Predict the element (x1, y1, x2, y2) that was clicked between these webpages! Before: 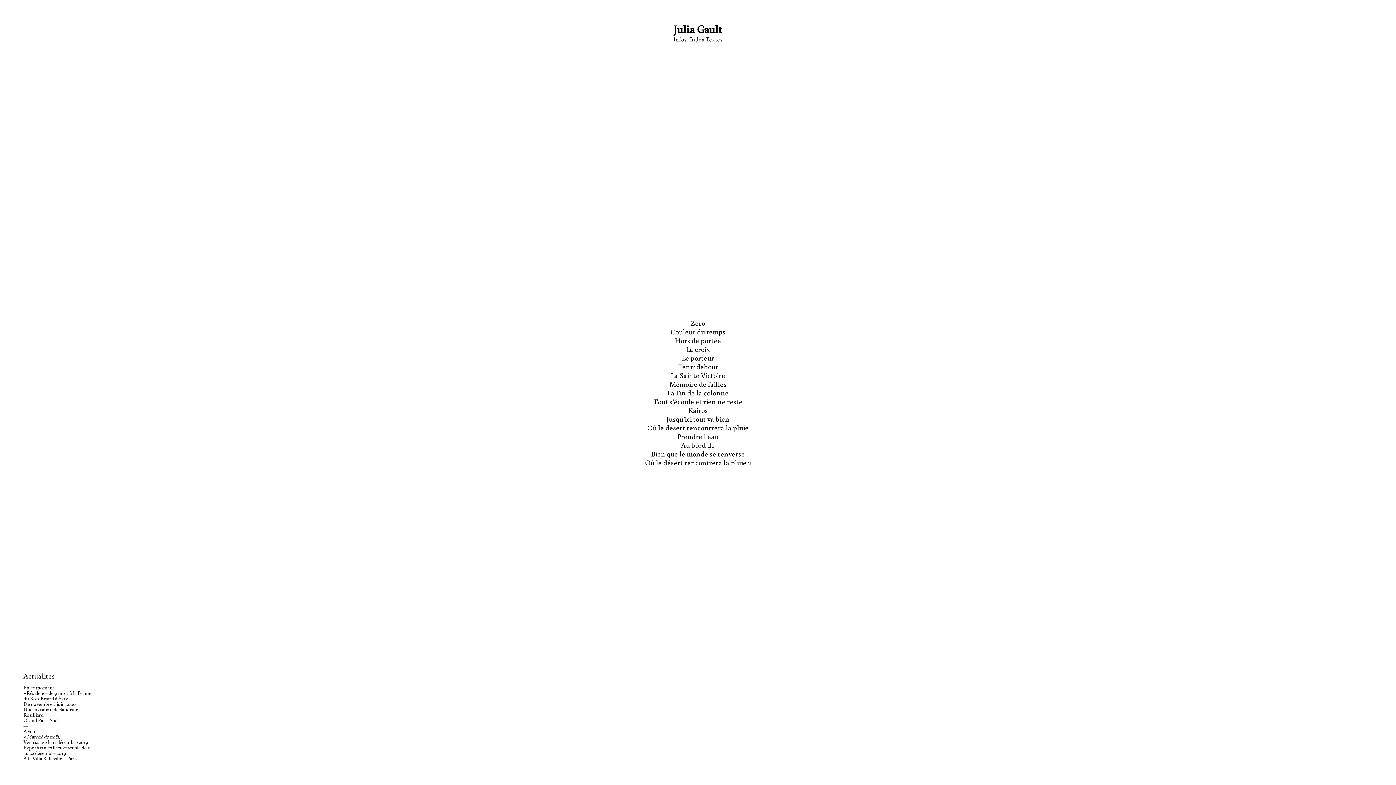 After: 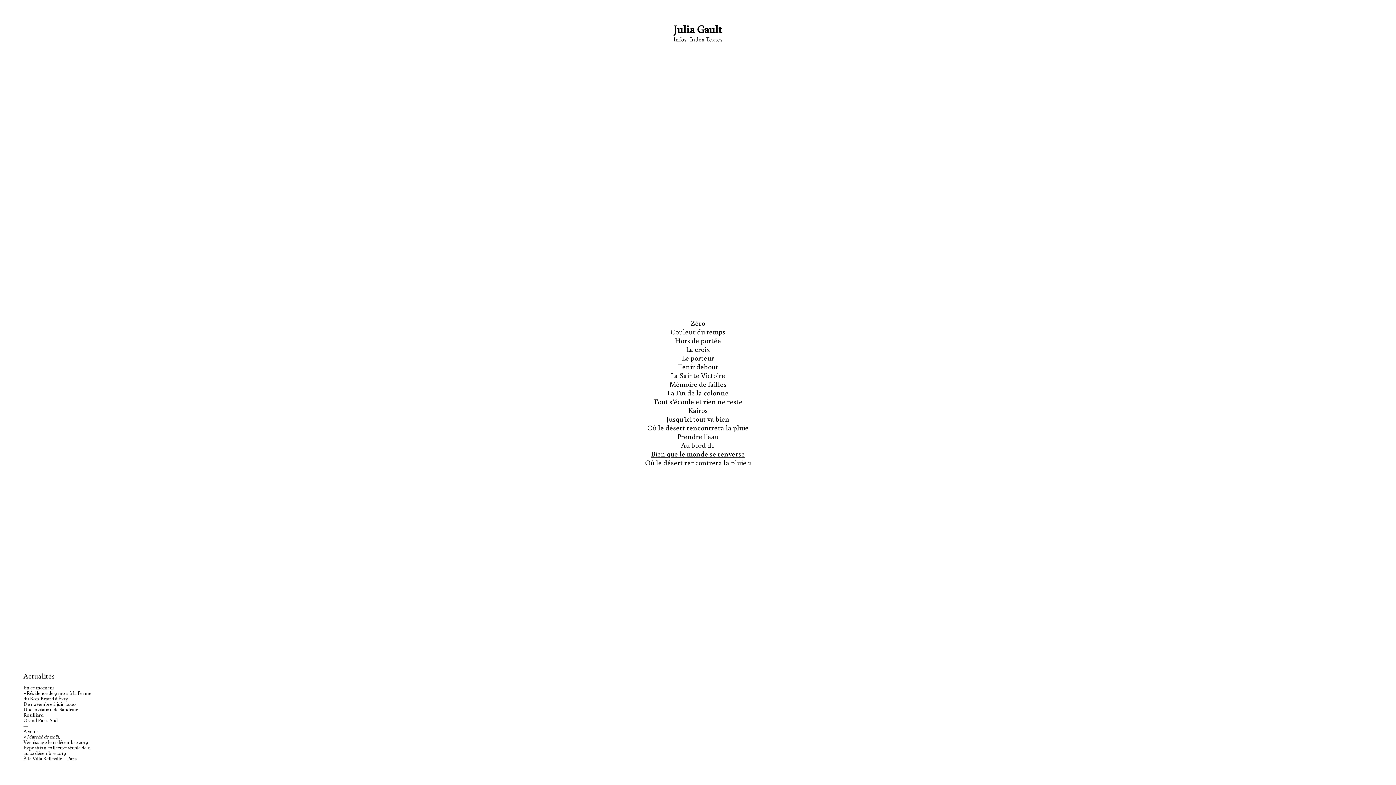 Action: label: Bien que le monde se renverse bbox: (651, 449, 745, 458)